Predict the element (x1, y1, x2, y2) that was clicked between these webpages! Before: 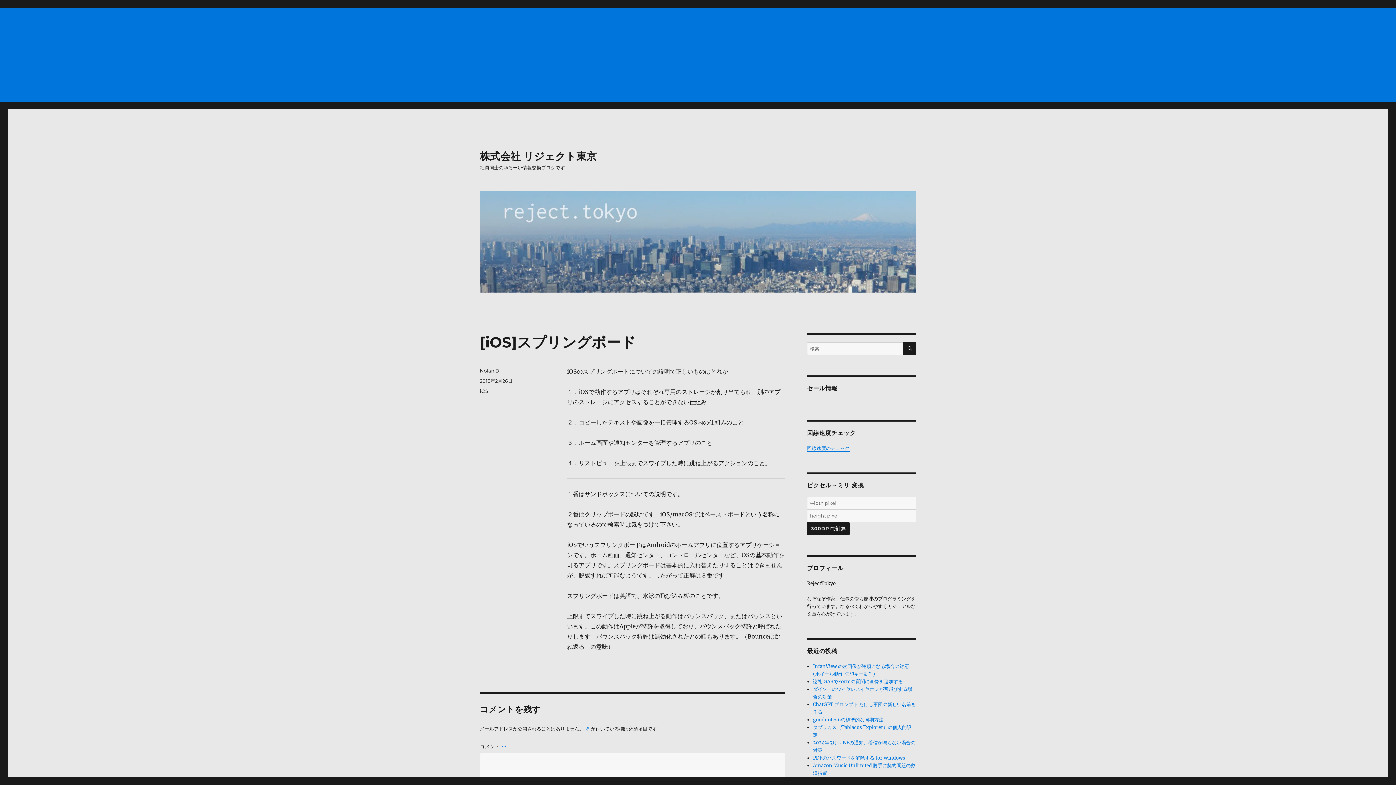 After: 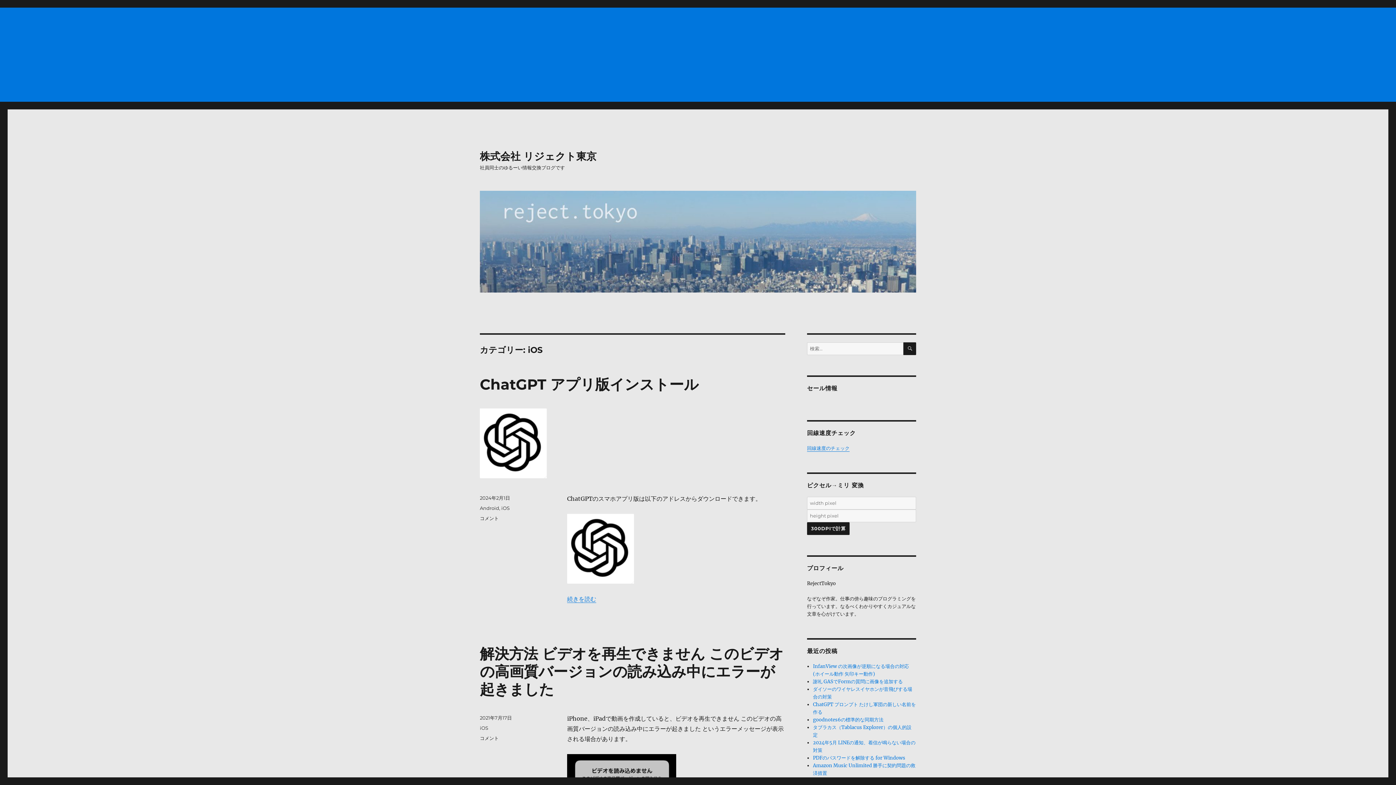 Action: label: iOS bbox: (480, 388, 488, 394)